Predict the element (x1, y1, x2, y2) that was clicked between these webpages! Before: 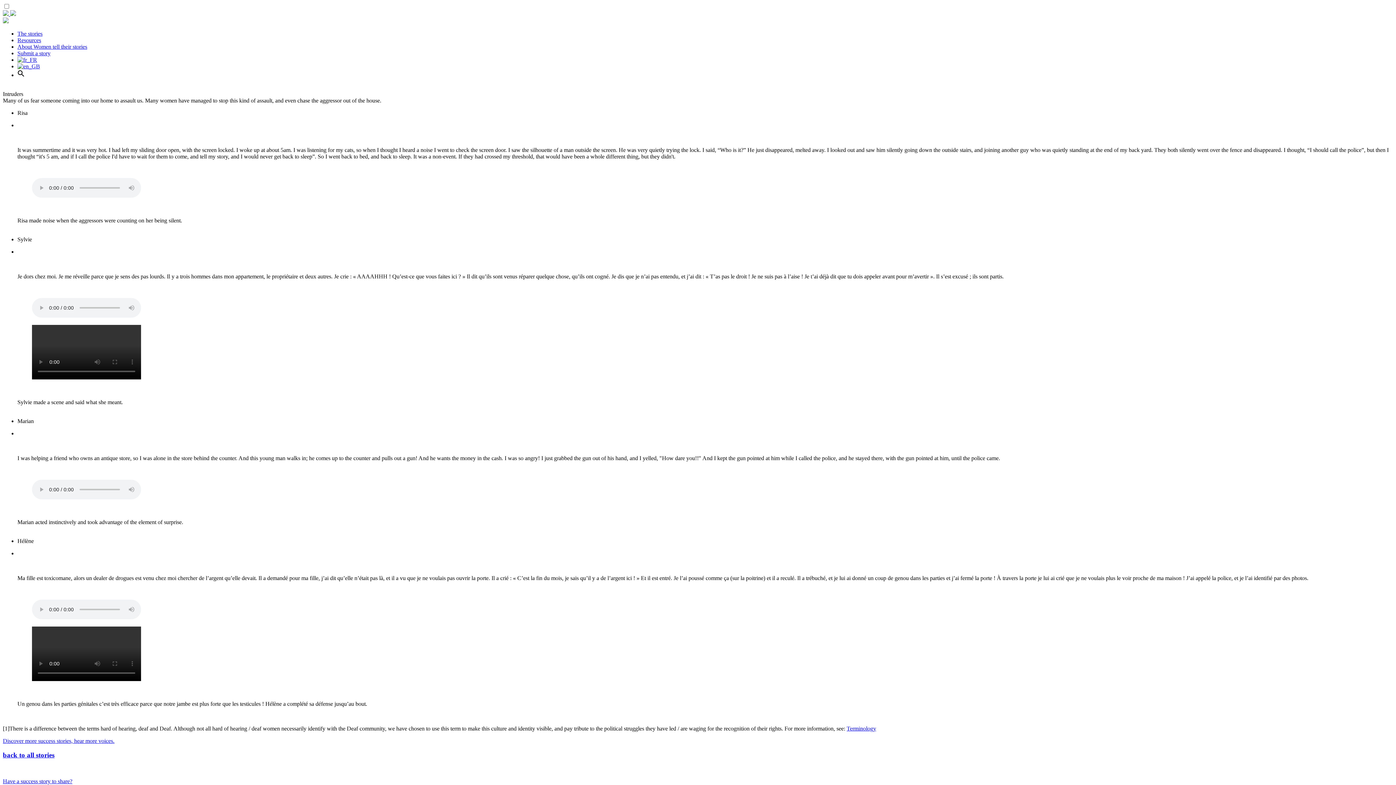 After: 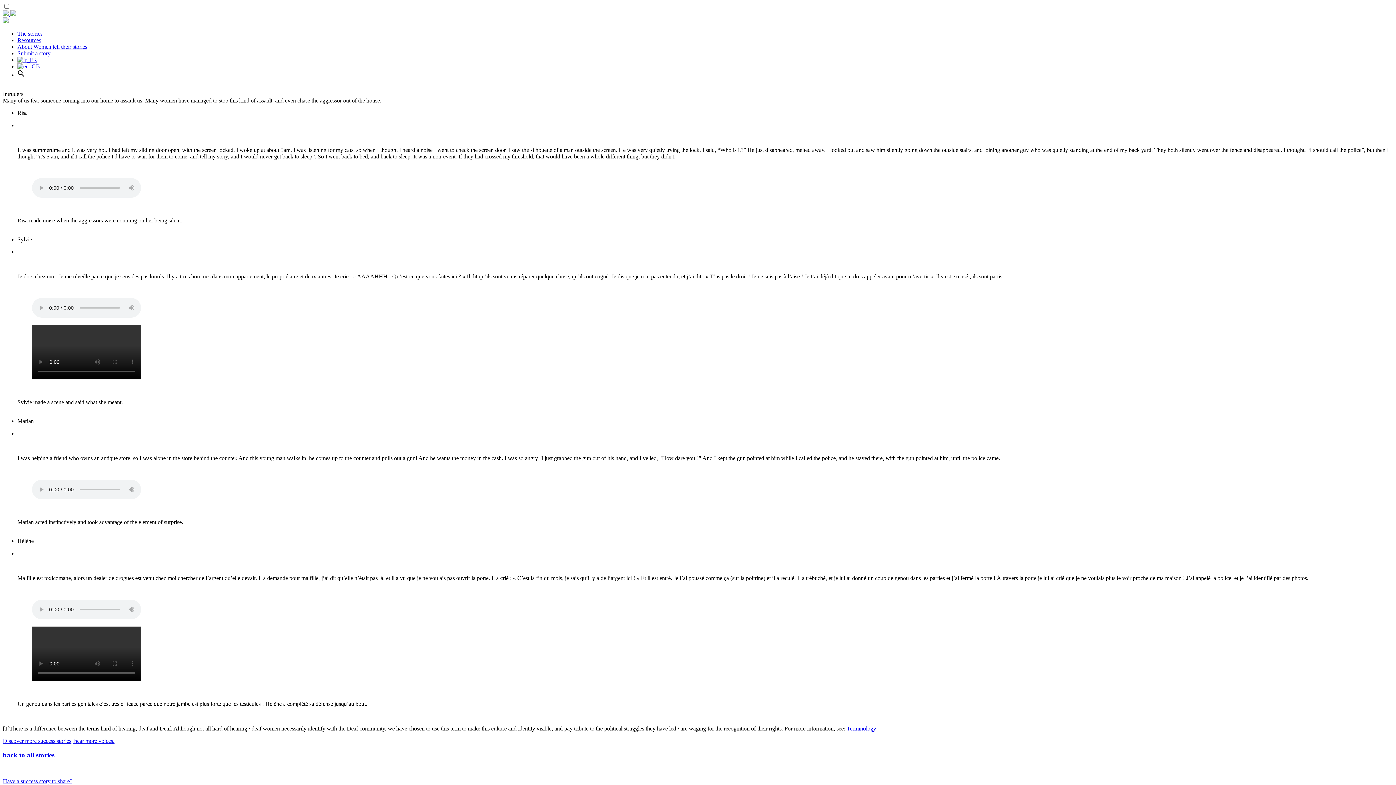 Action: bbox: (846, 725, 876, 732) label: Terminology